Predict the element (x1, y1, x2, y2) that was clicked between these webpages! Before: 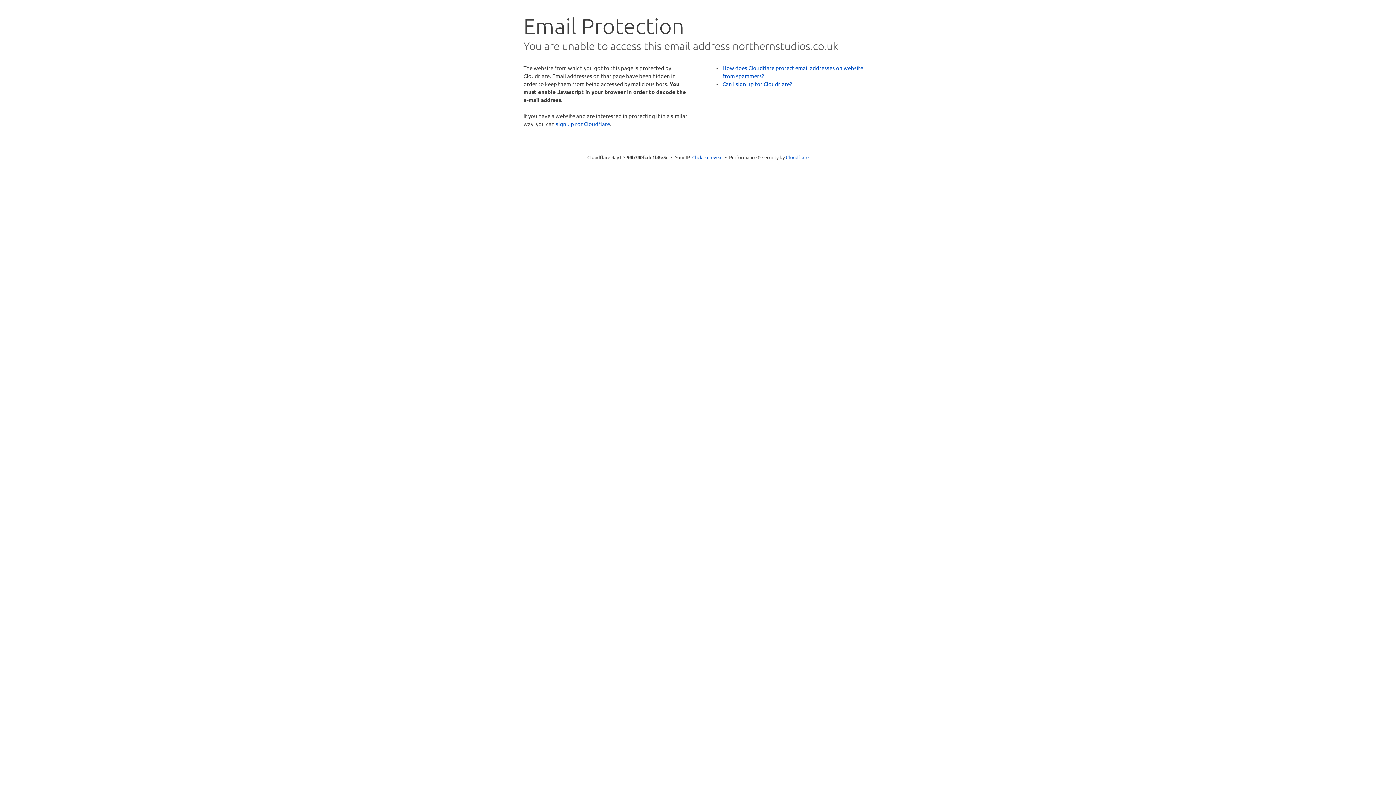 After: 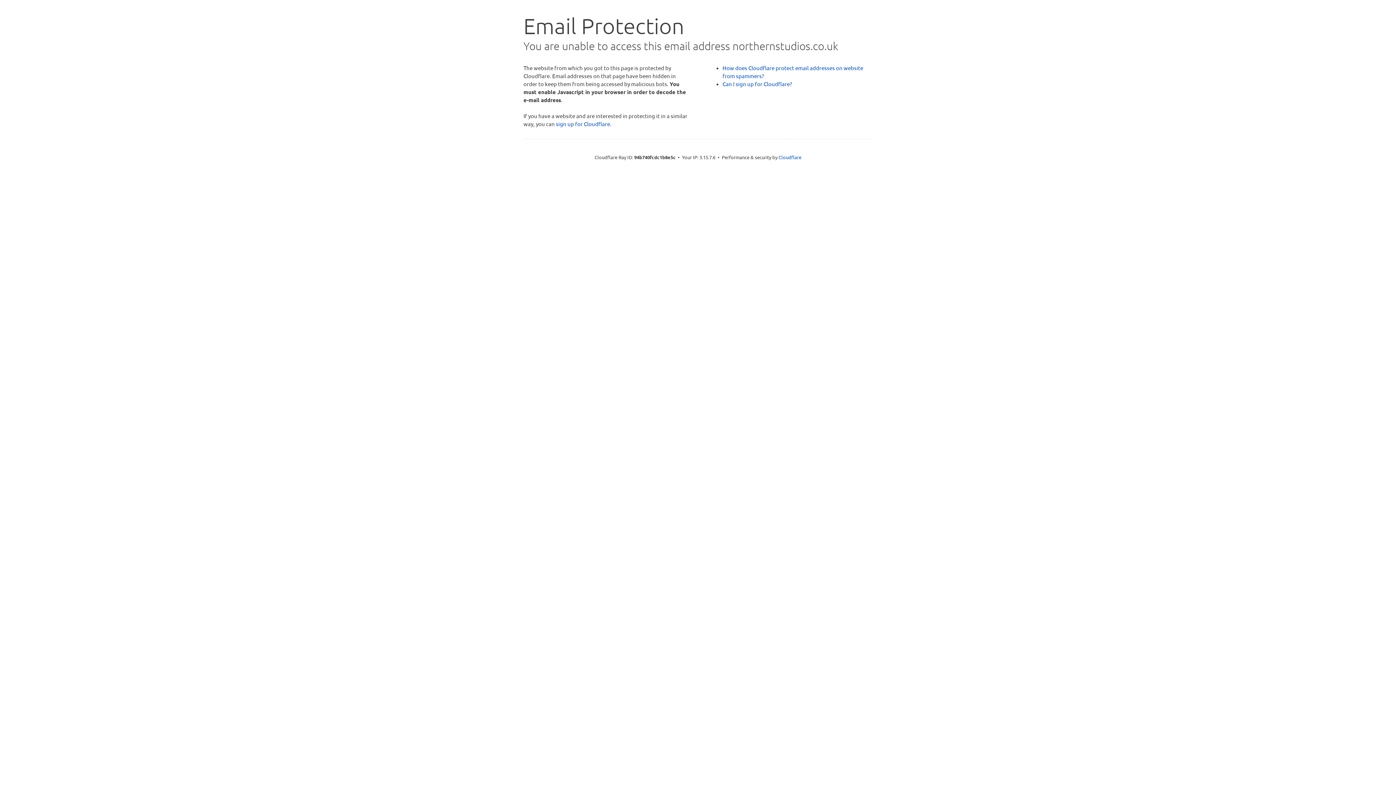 Action: label: Click to reveal bbox: (692, 153, 722, 160)